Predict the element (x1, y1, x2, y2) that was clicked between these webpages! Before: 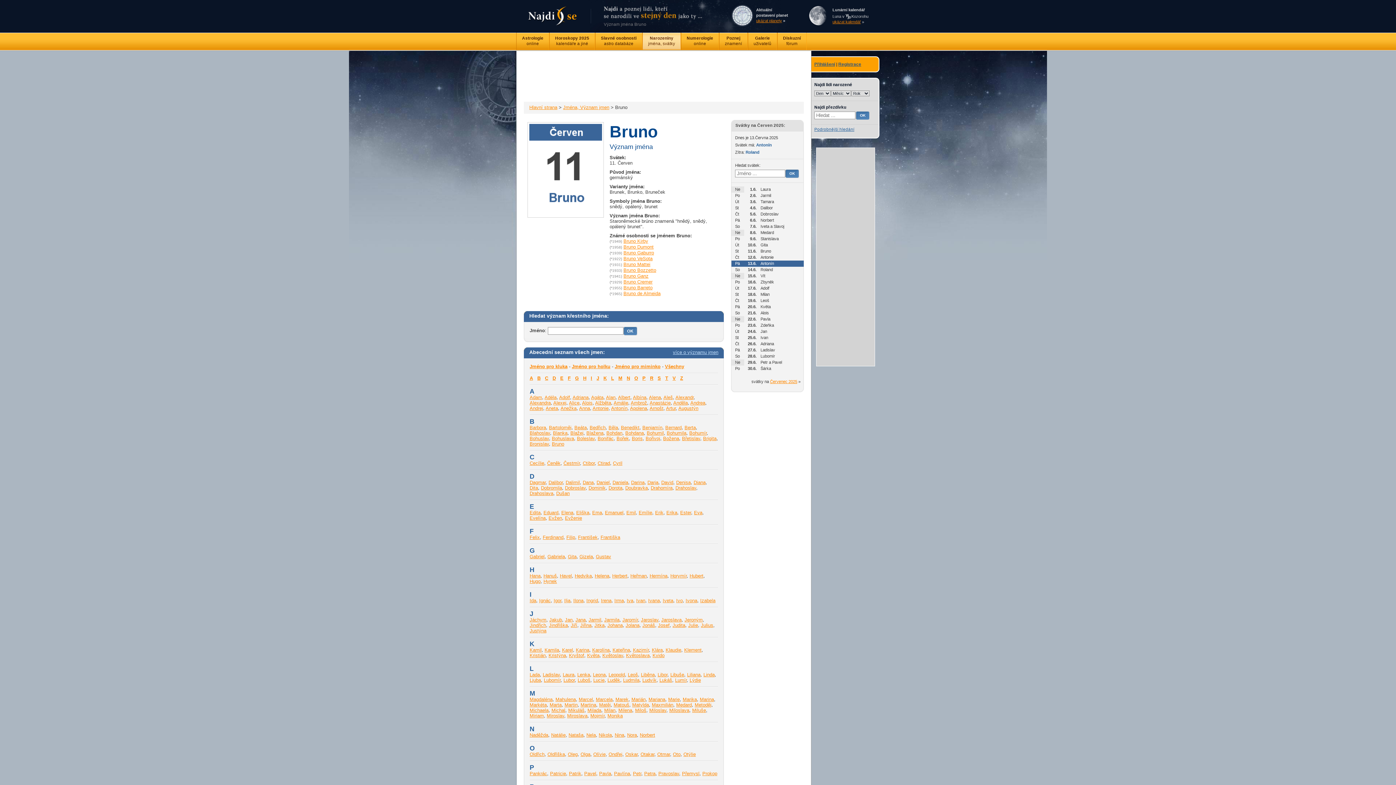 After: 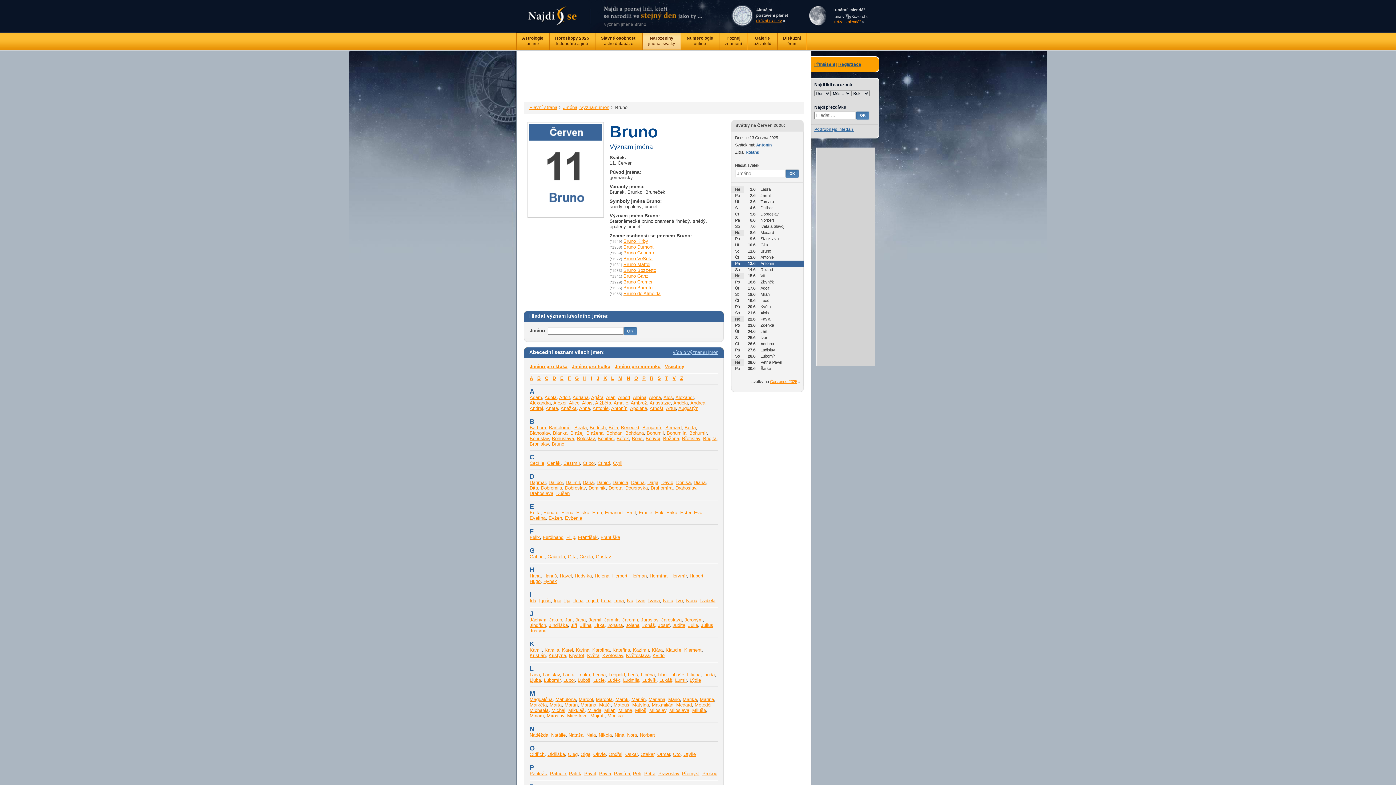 Action: bbox: (552, 441, 564, 446) label: Bruno